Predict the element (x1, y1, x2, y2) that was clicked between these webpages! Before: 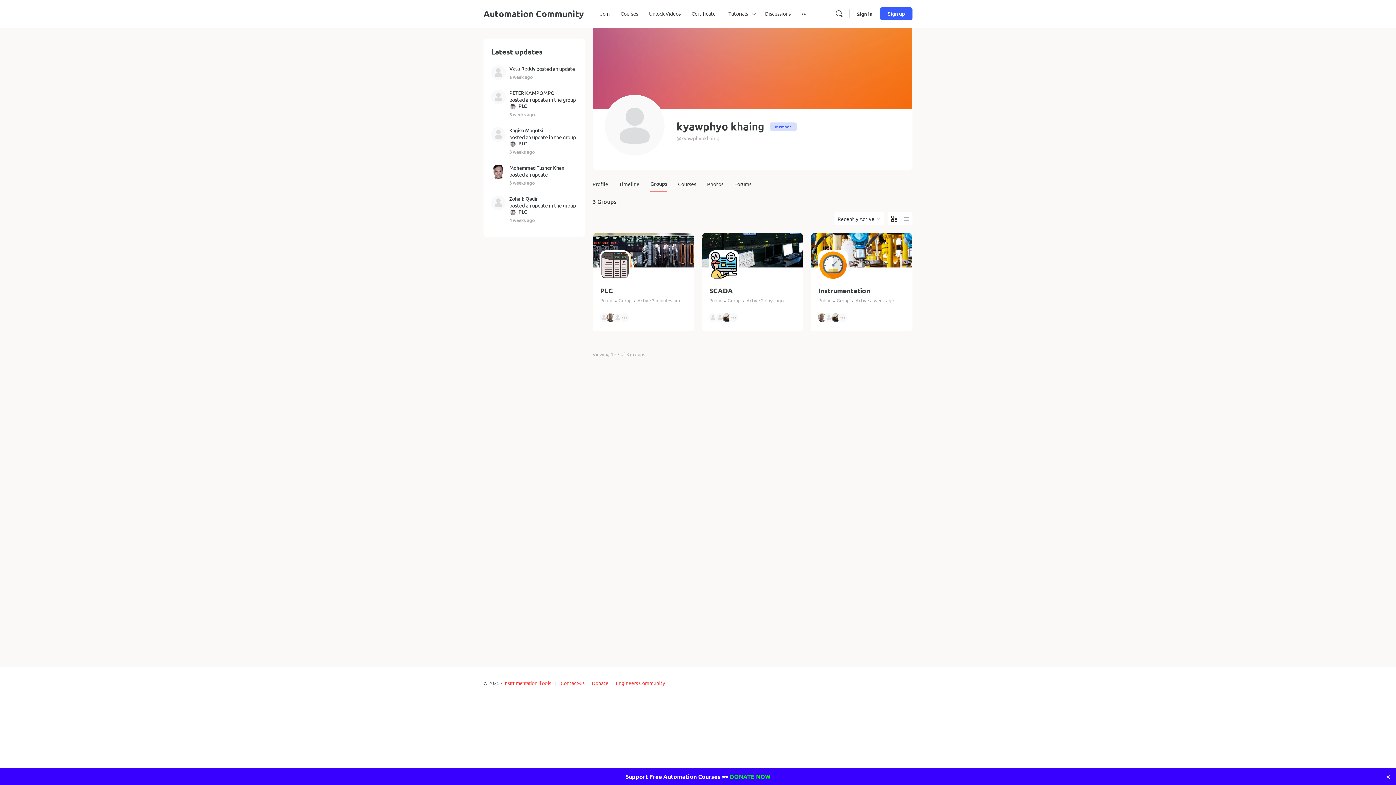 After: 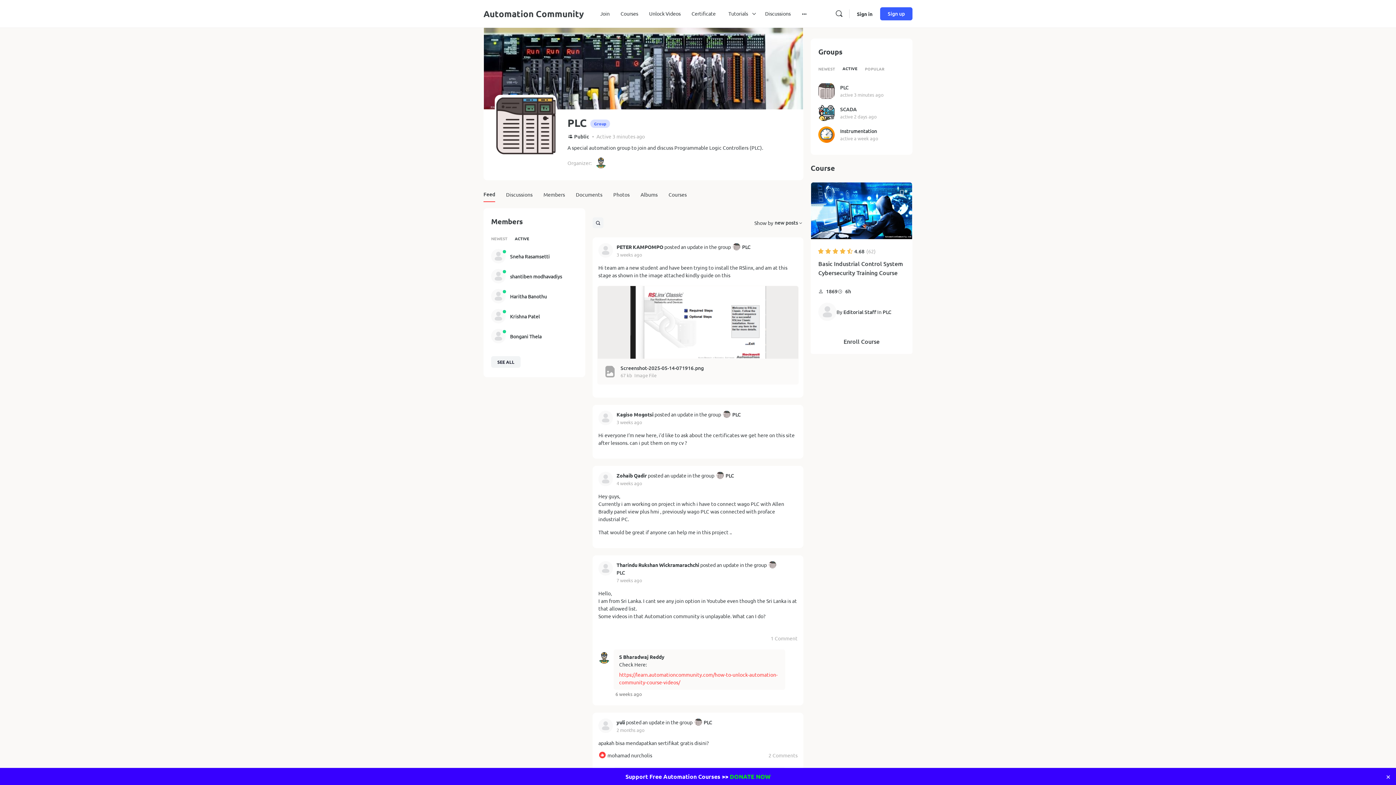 Action: bbox: (600, 250, 629, 280)